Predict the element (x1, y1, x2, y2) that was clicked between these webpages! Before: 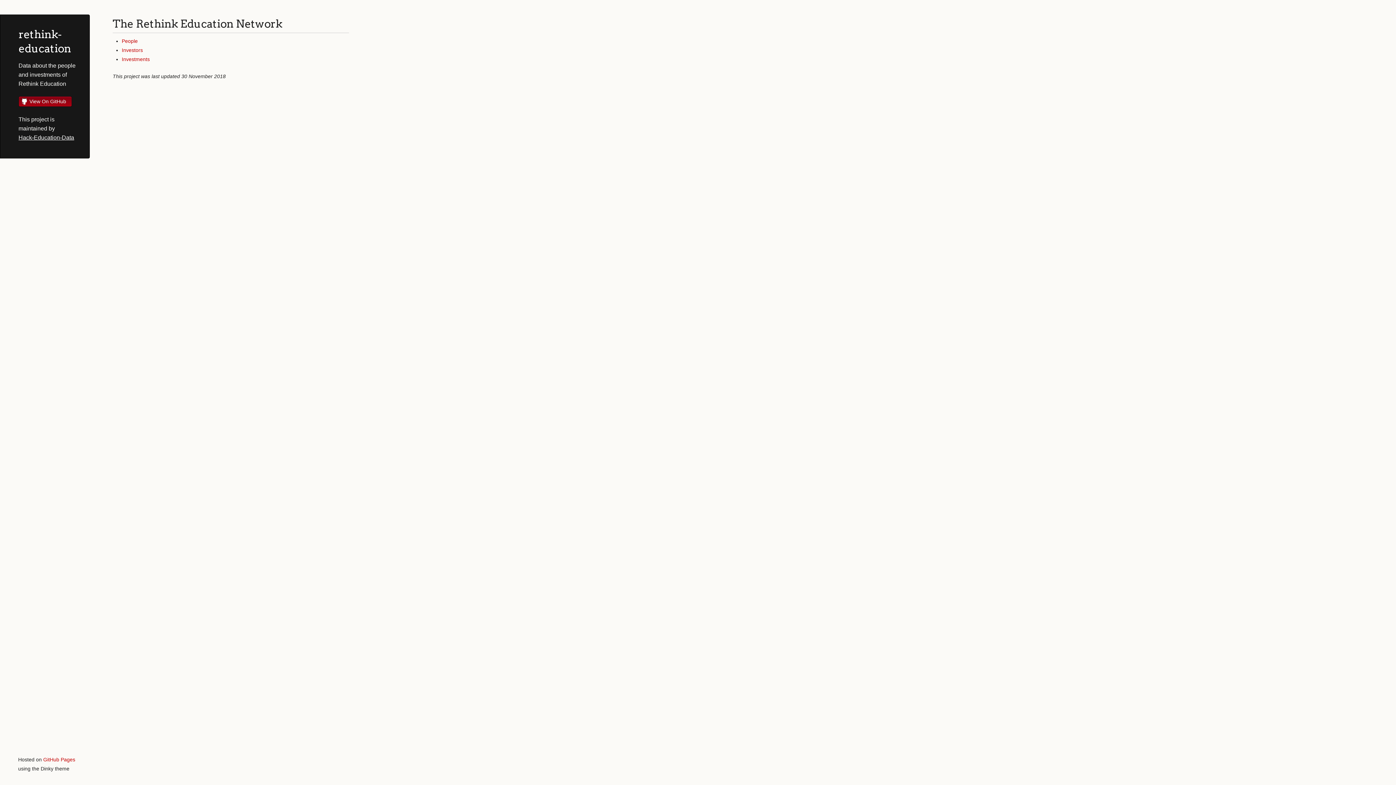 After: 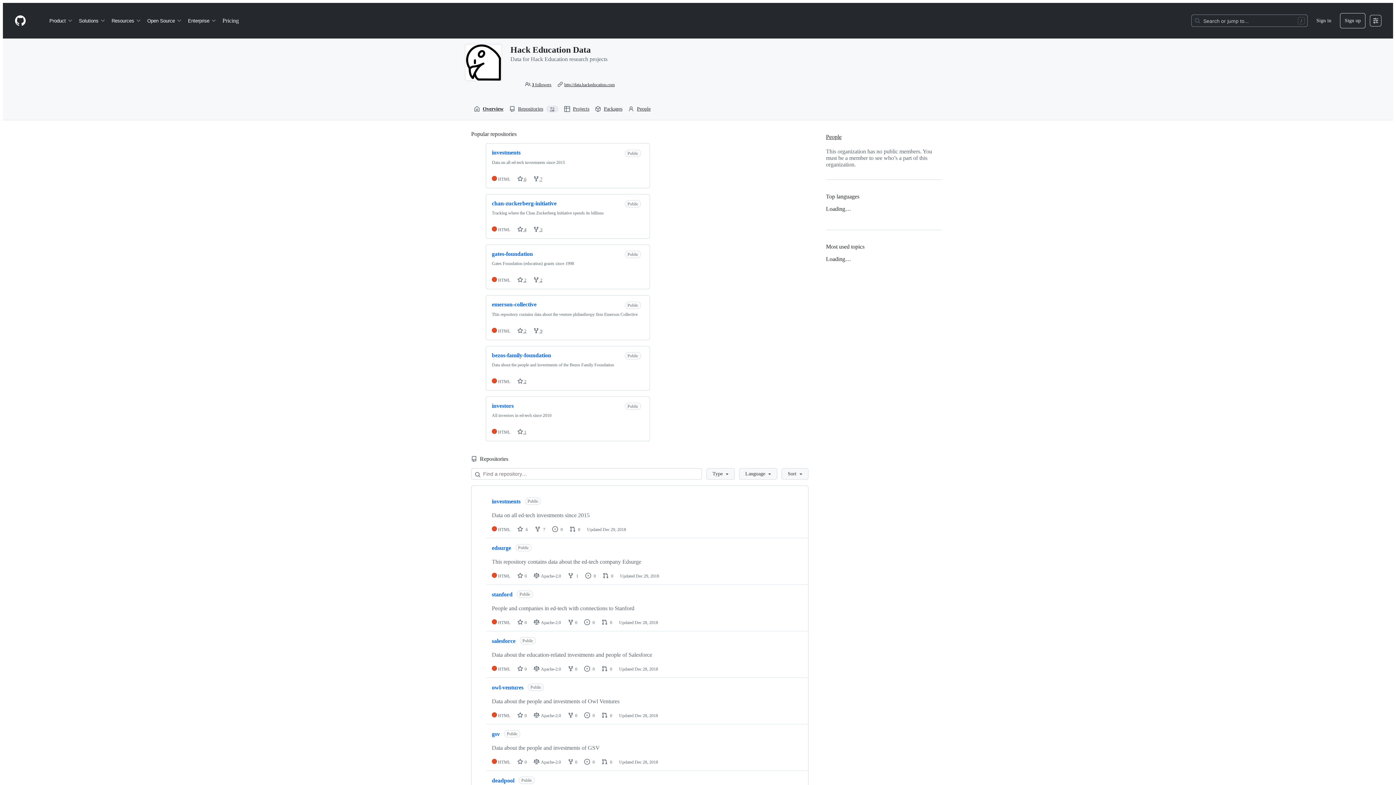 Action: bbox: (18, 134, 74, 140) label: Hack-Education-Data